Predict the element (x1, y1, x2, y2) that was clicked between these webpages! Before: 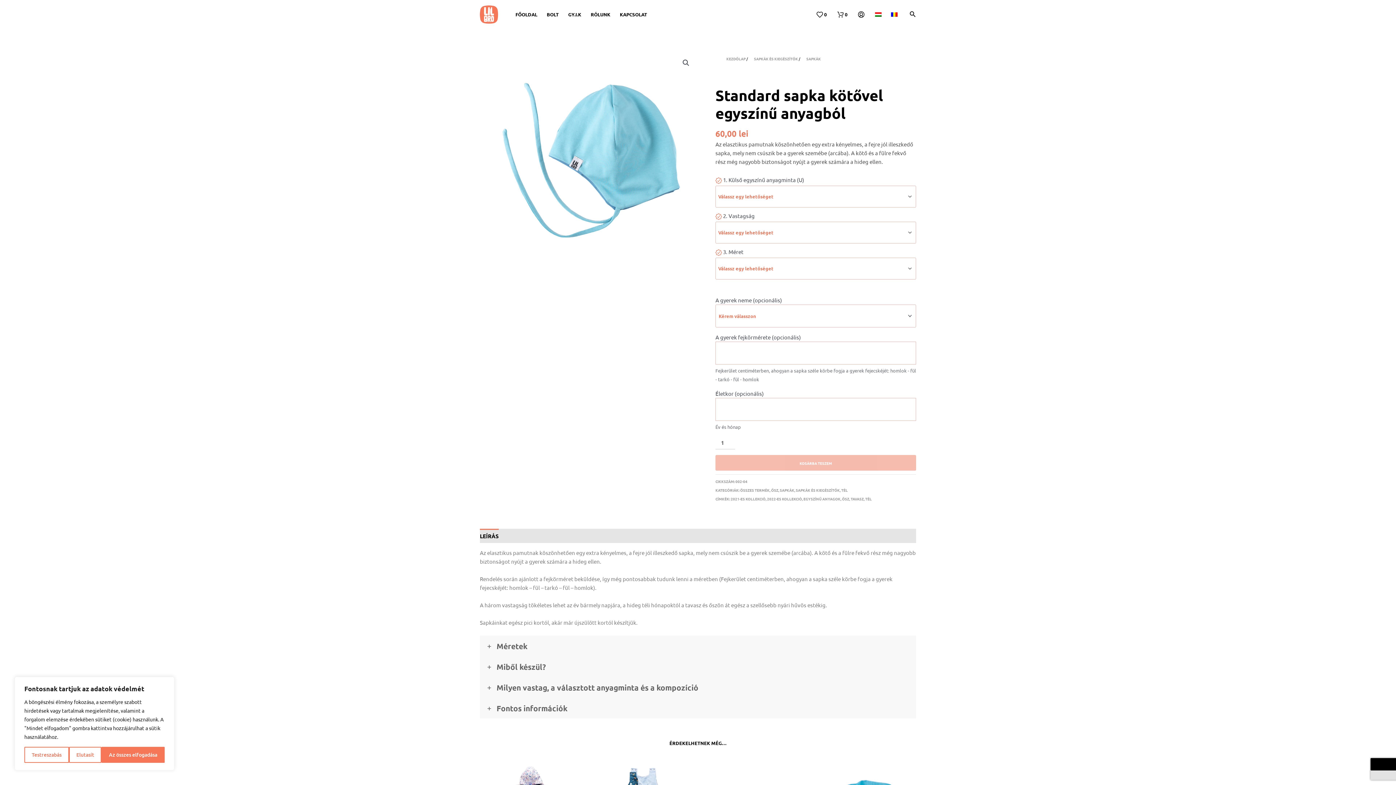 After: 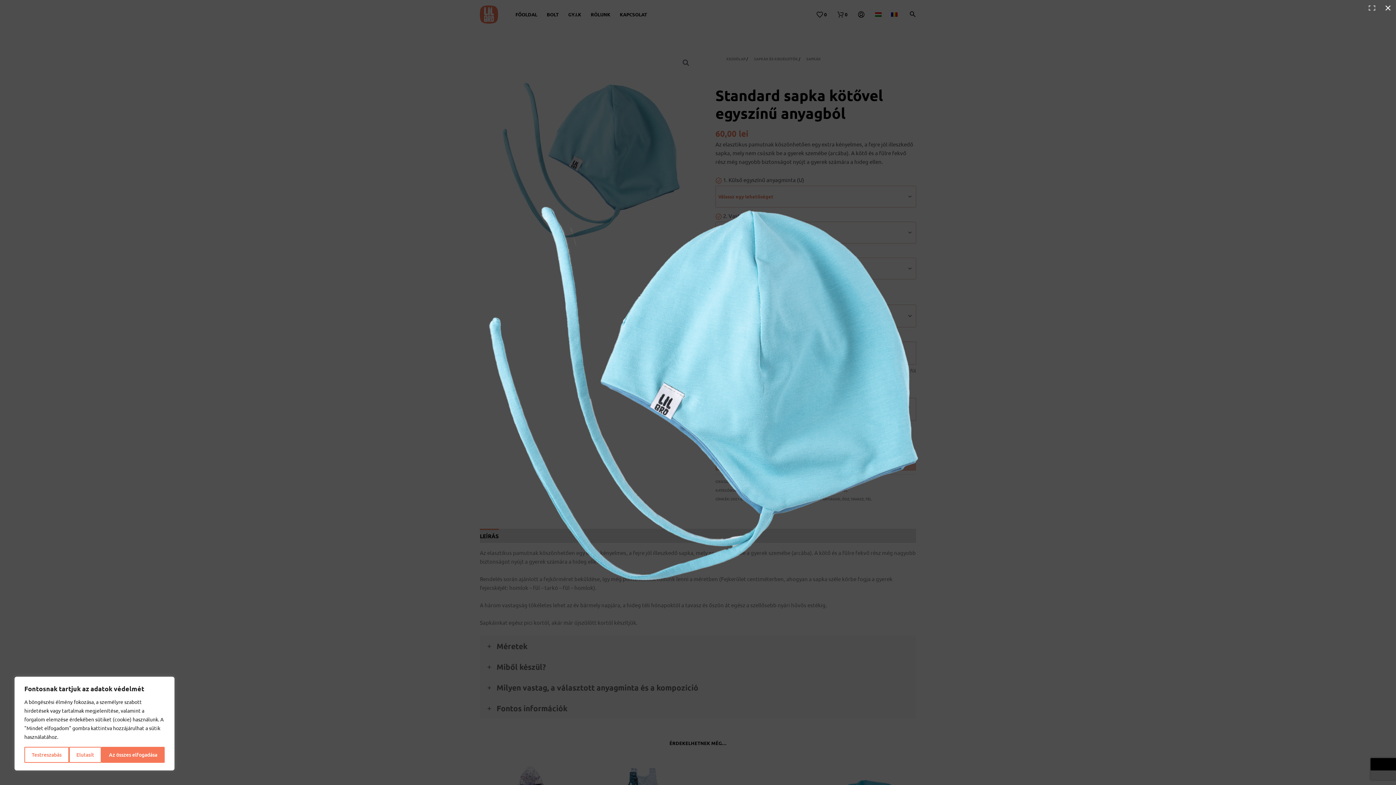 Action: bbox: (679, 56, 692, 69) label: View full-screen image gallery